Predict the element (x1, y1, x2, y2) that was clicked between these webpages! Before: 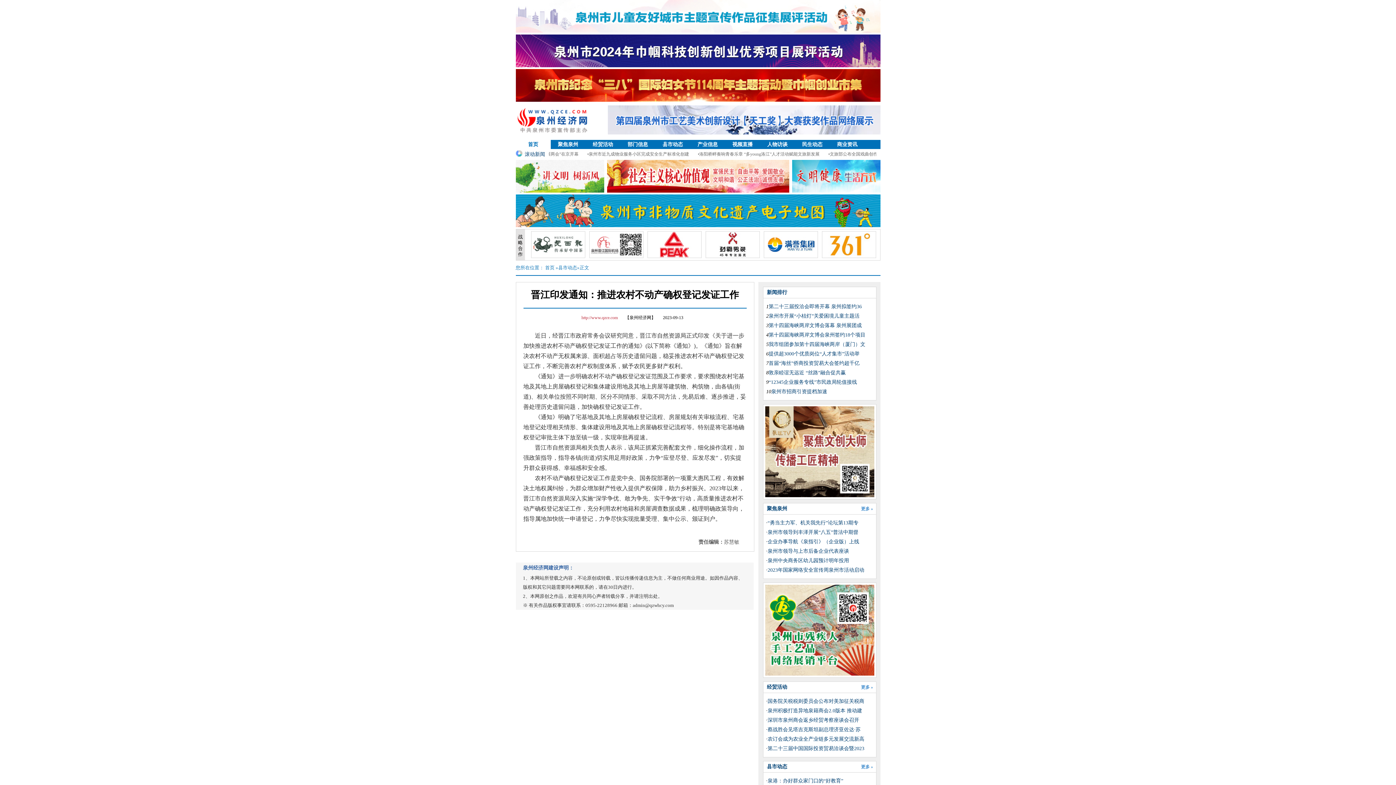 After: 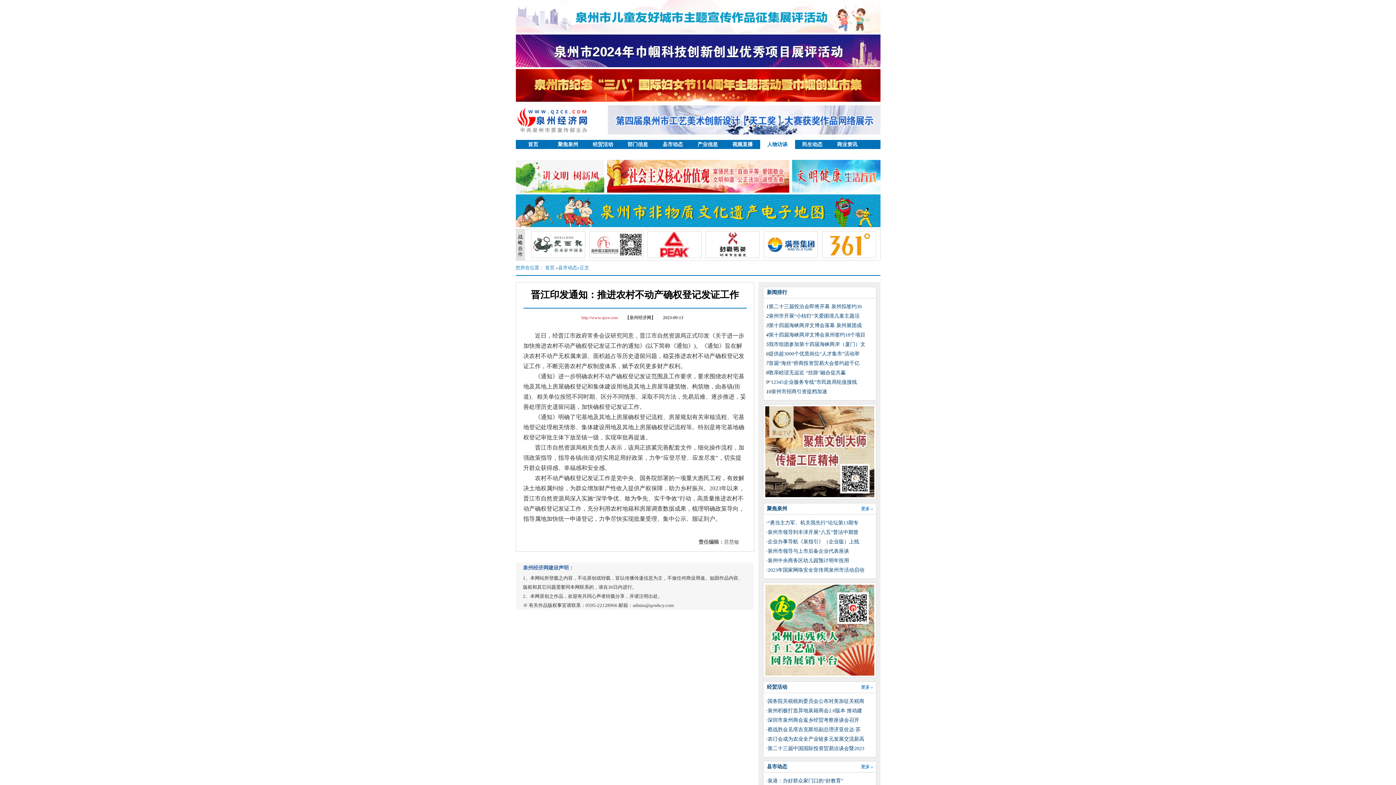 Action: label: 人物访谈 bbox: (760, 140, 795, 149)